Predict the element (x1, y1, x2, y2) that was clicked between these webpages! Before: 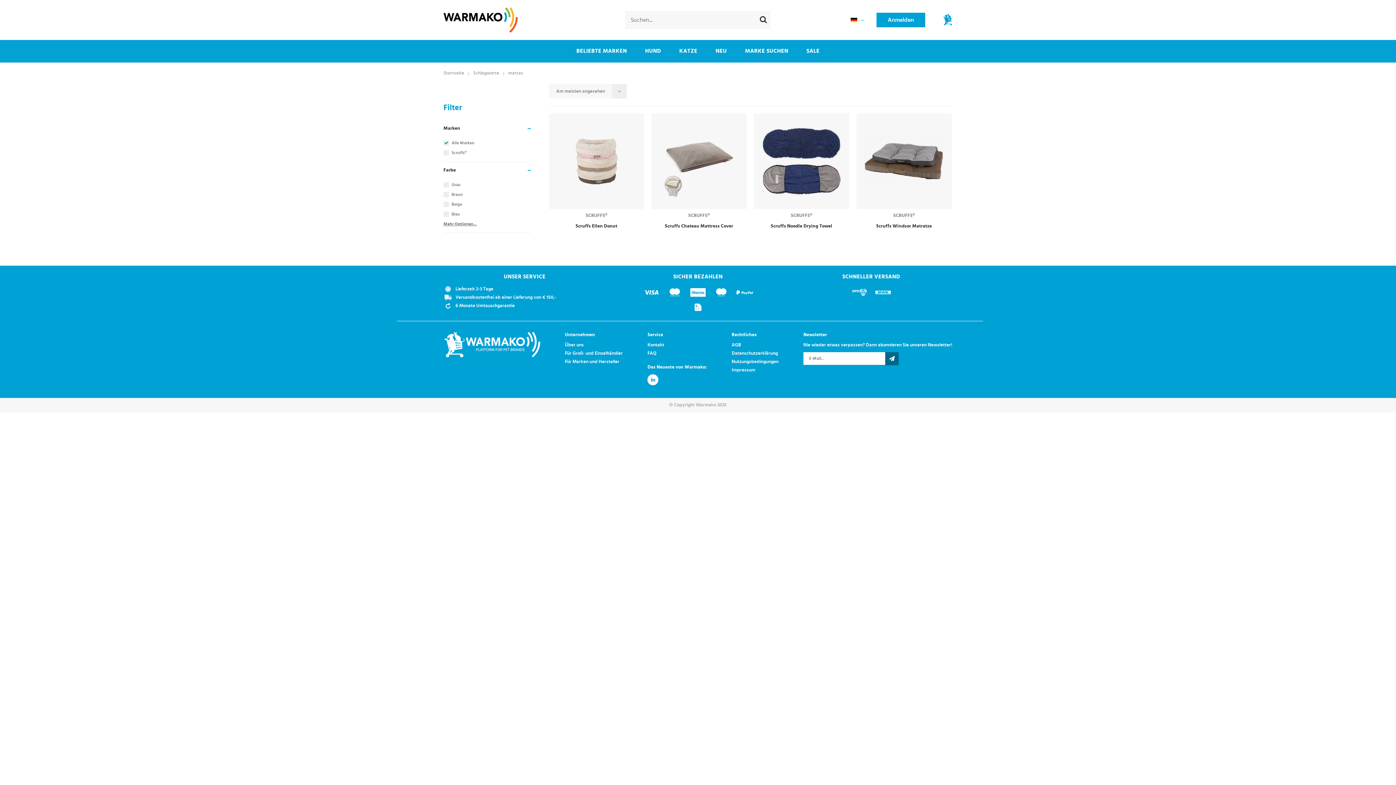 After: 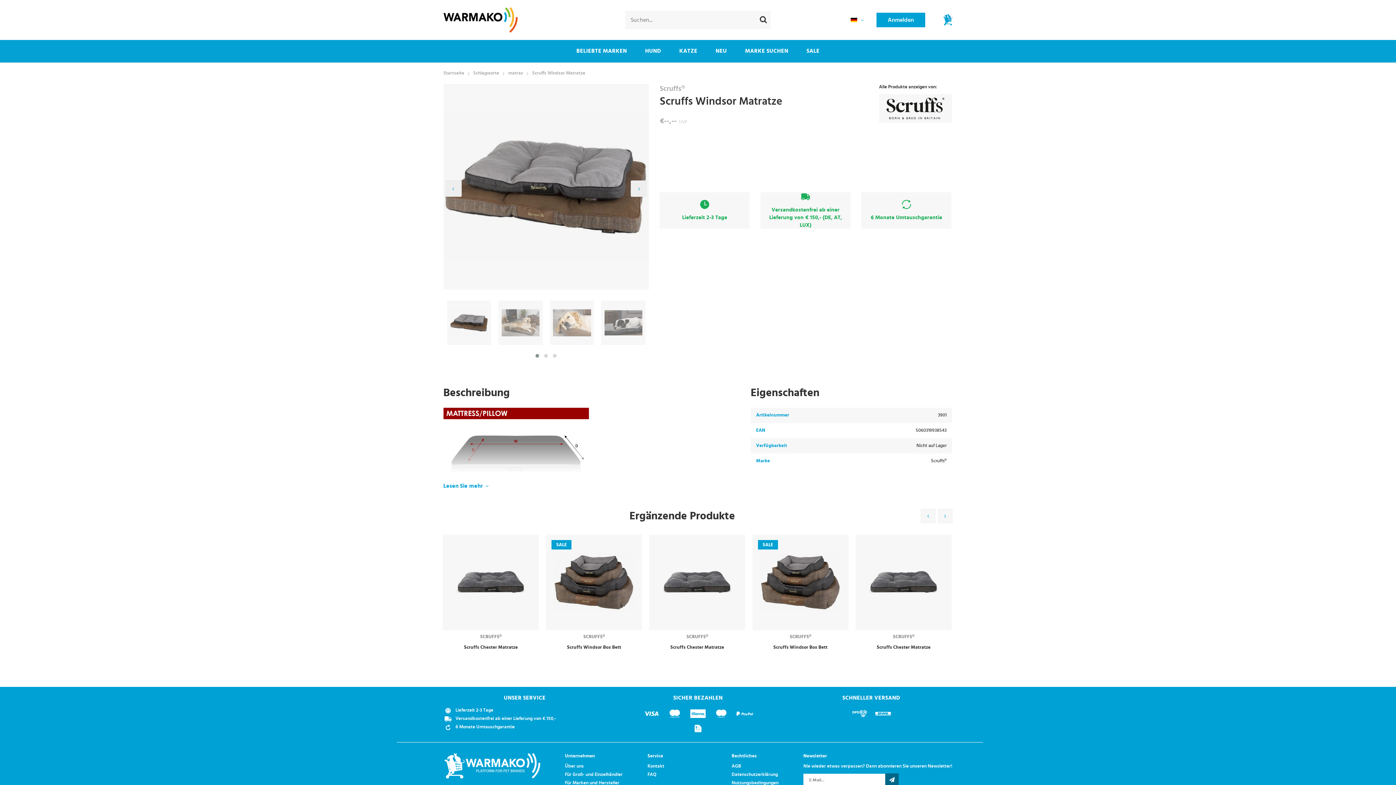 Action: bbox: (856, 113, 952, 208)